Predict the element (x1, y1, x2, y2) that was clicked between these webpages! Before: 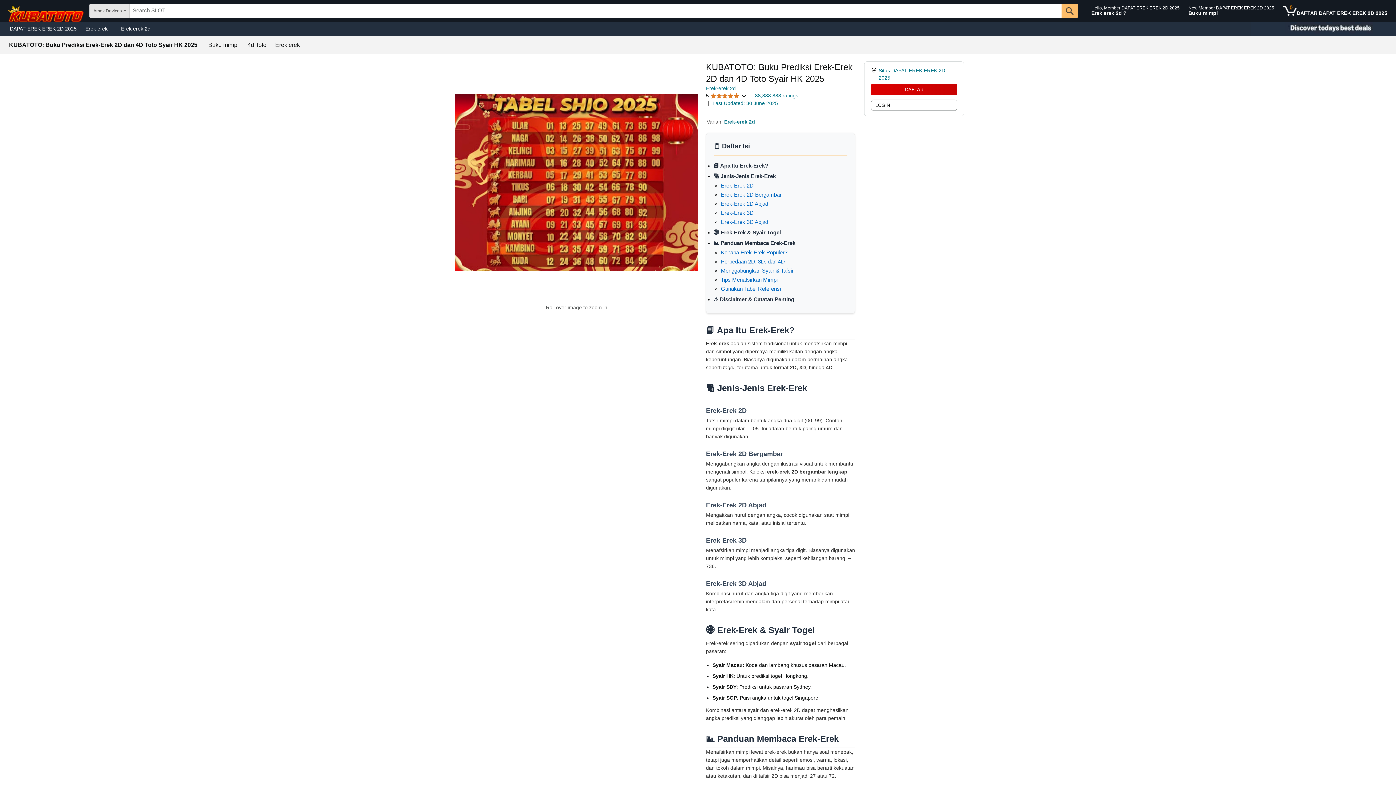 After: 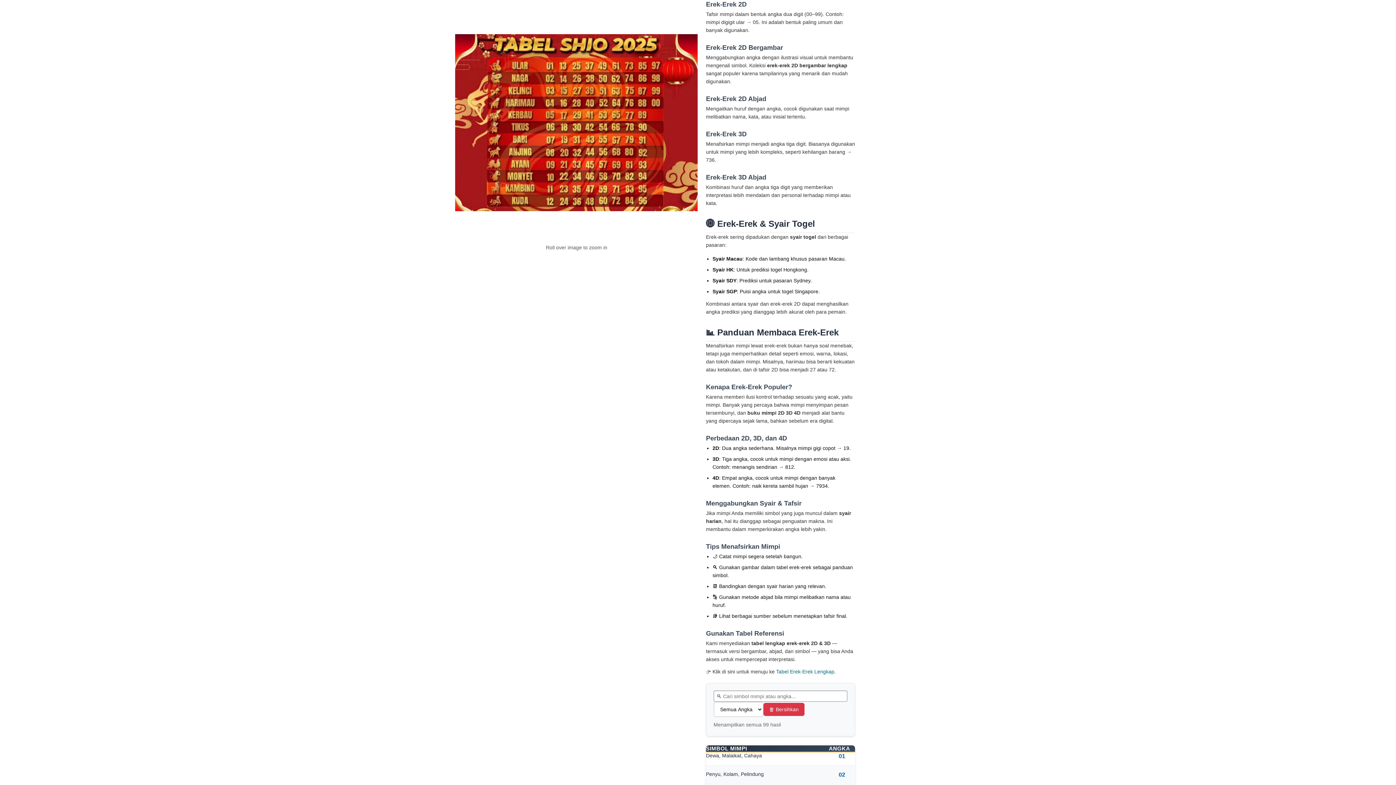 Action: bbox: (721, 182, 753, 188) label: Erek-Erek 2D